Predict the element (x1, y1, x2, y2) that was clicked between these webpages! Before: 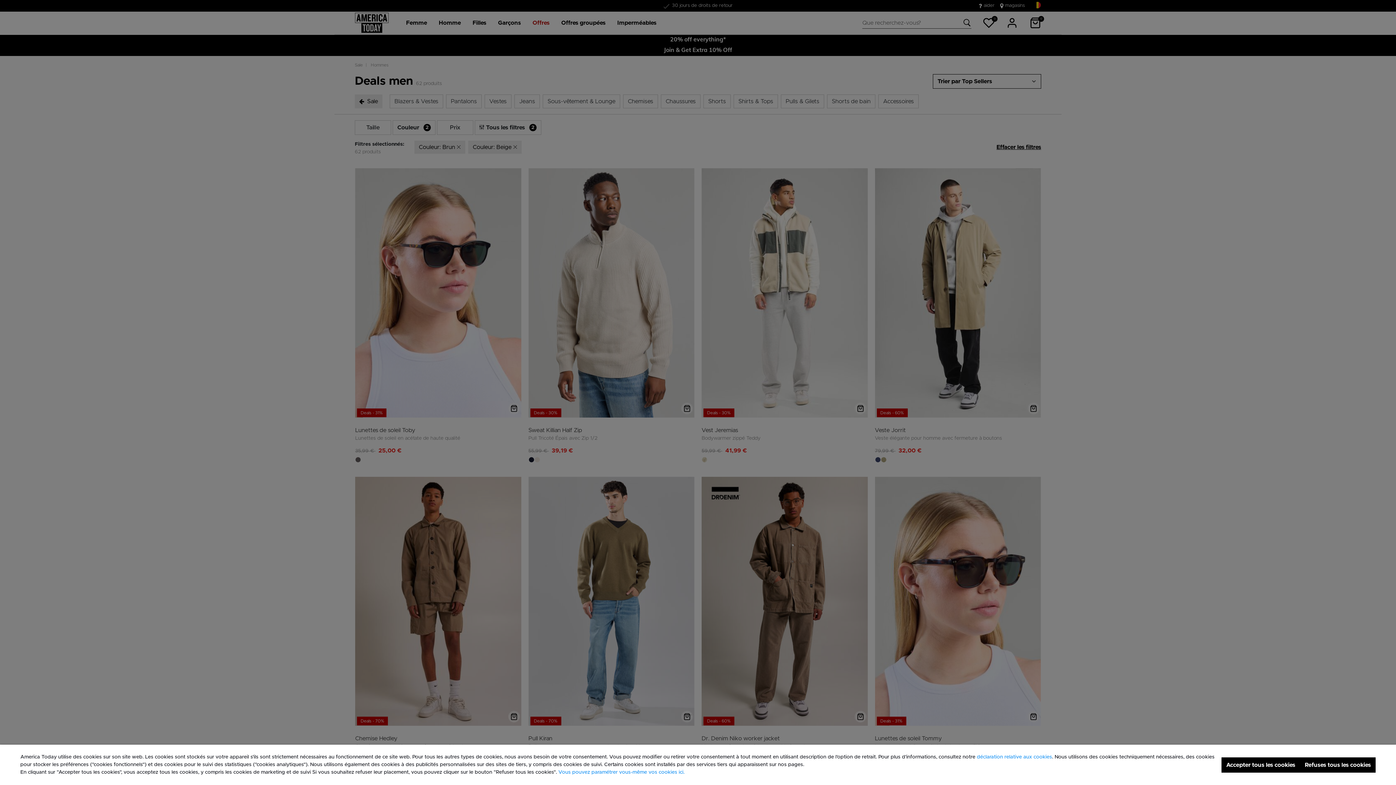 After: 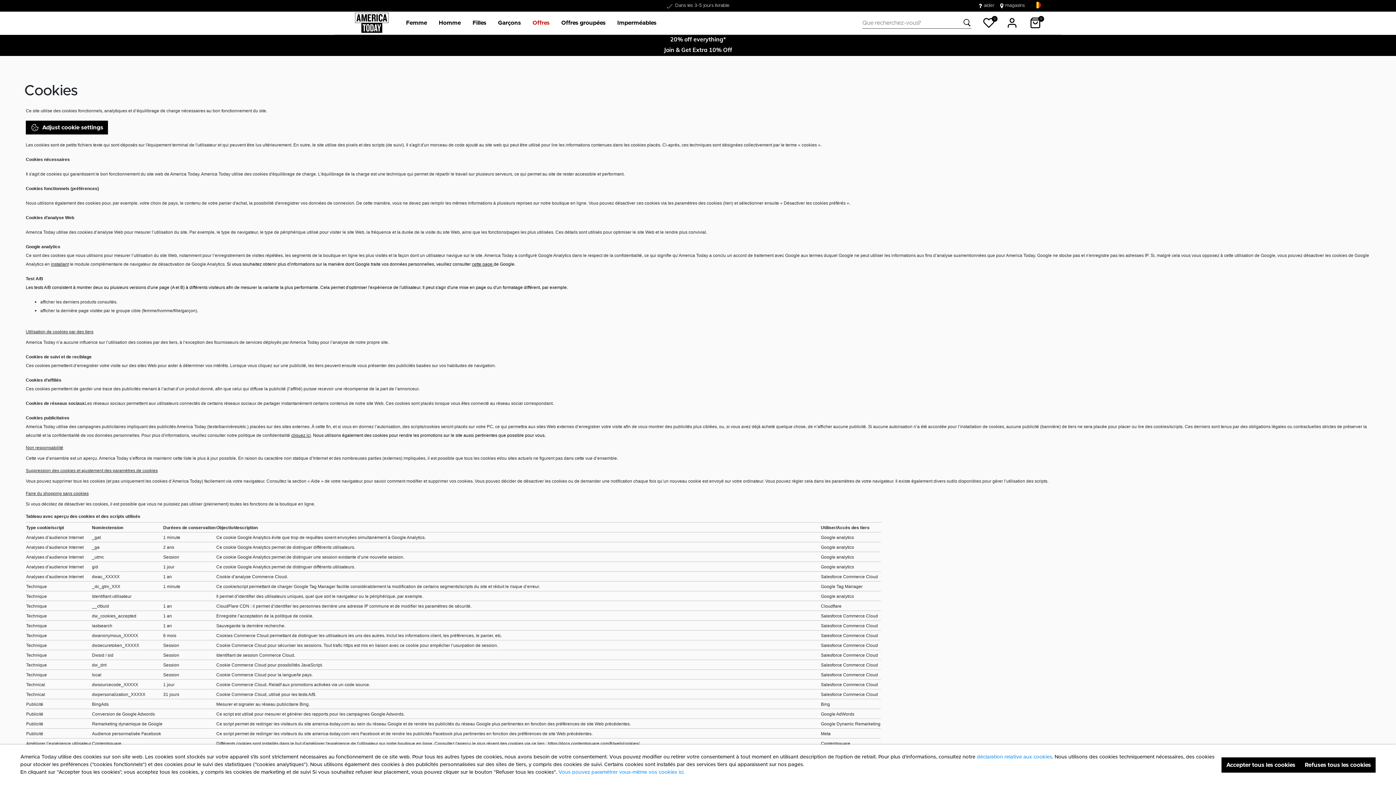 Action: label: déclaration relative aux cookies bbox: (977, 754, 1052, 760)